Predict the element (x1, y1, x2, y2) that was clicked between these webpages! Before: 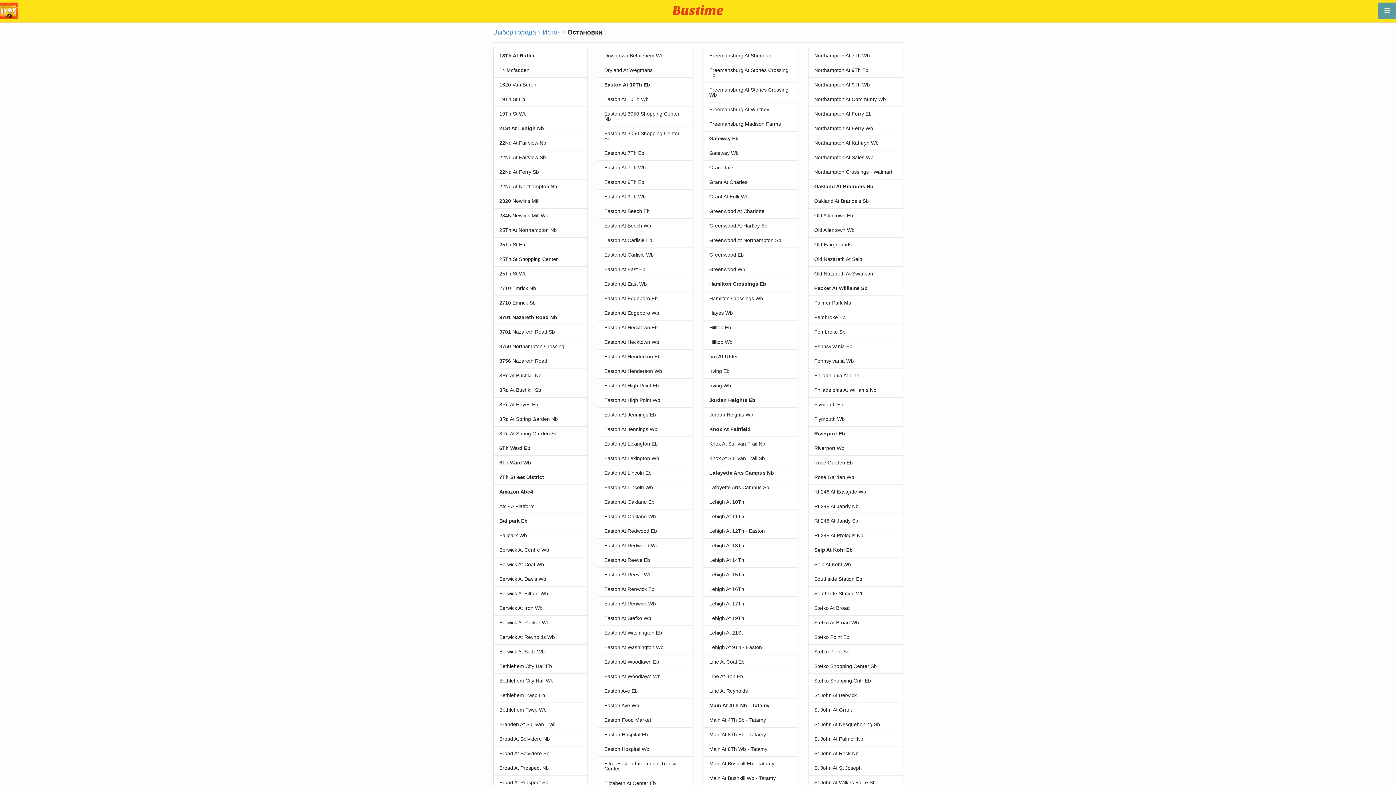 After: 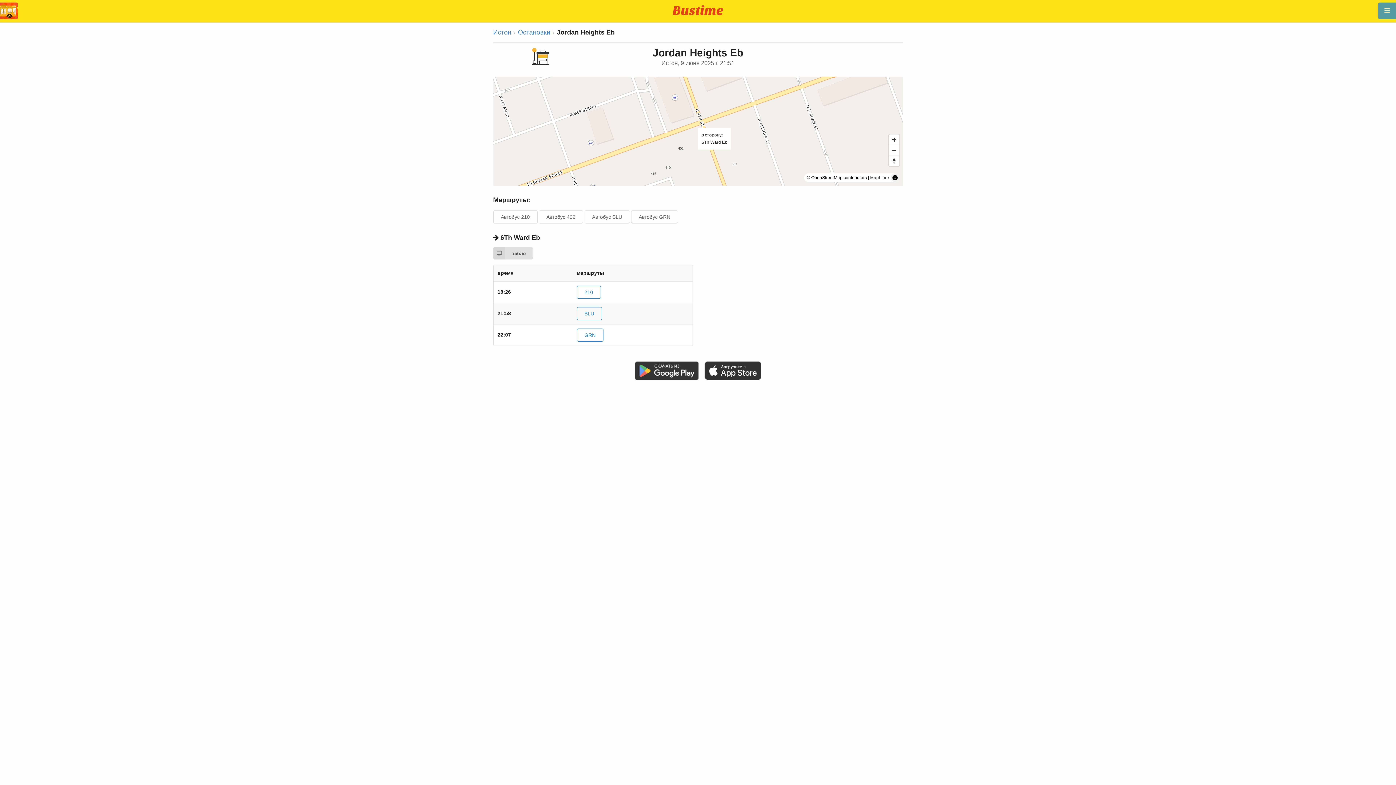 Action: label: Jordan Heights Eb bbox: (703, 393, 797, 407)